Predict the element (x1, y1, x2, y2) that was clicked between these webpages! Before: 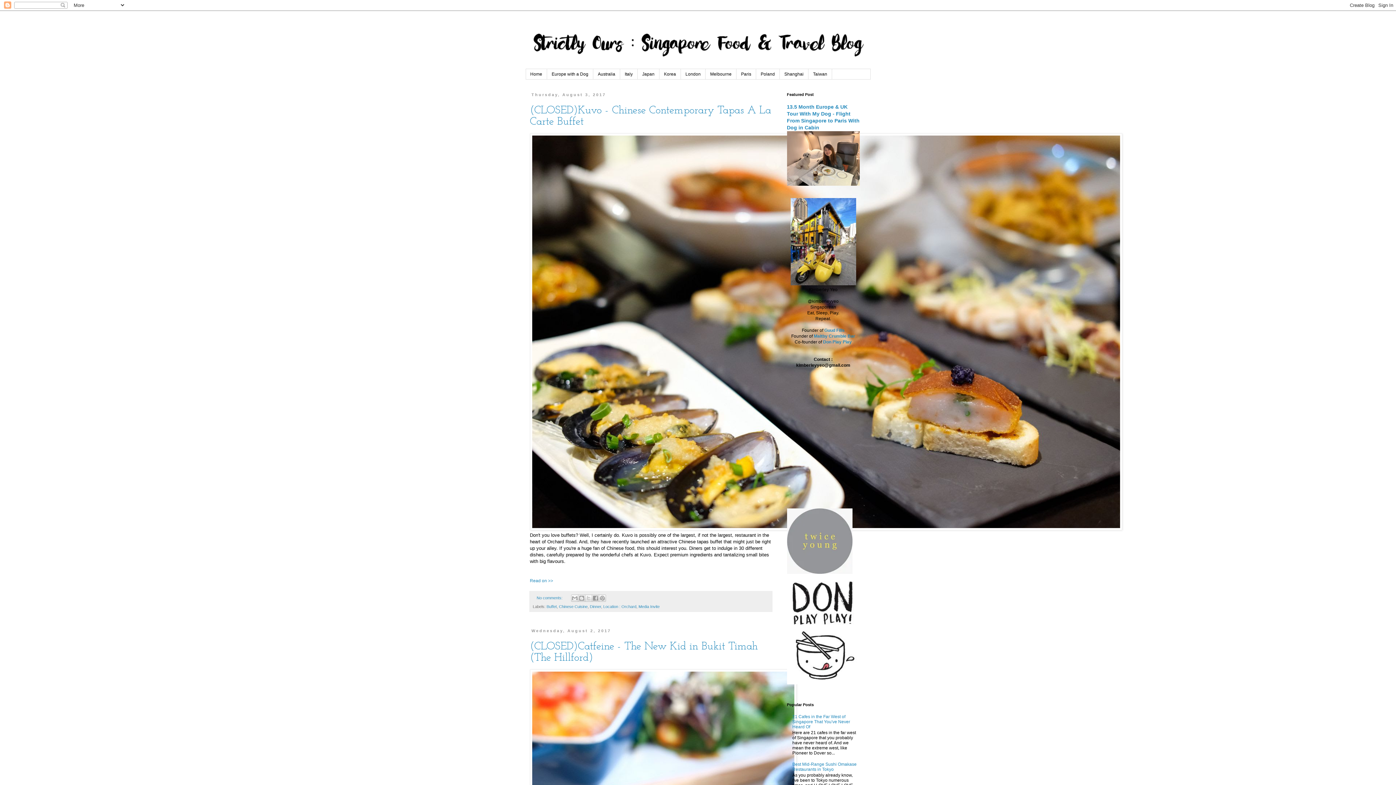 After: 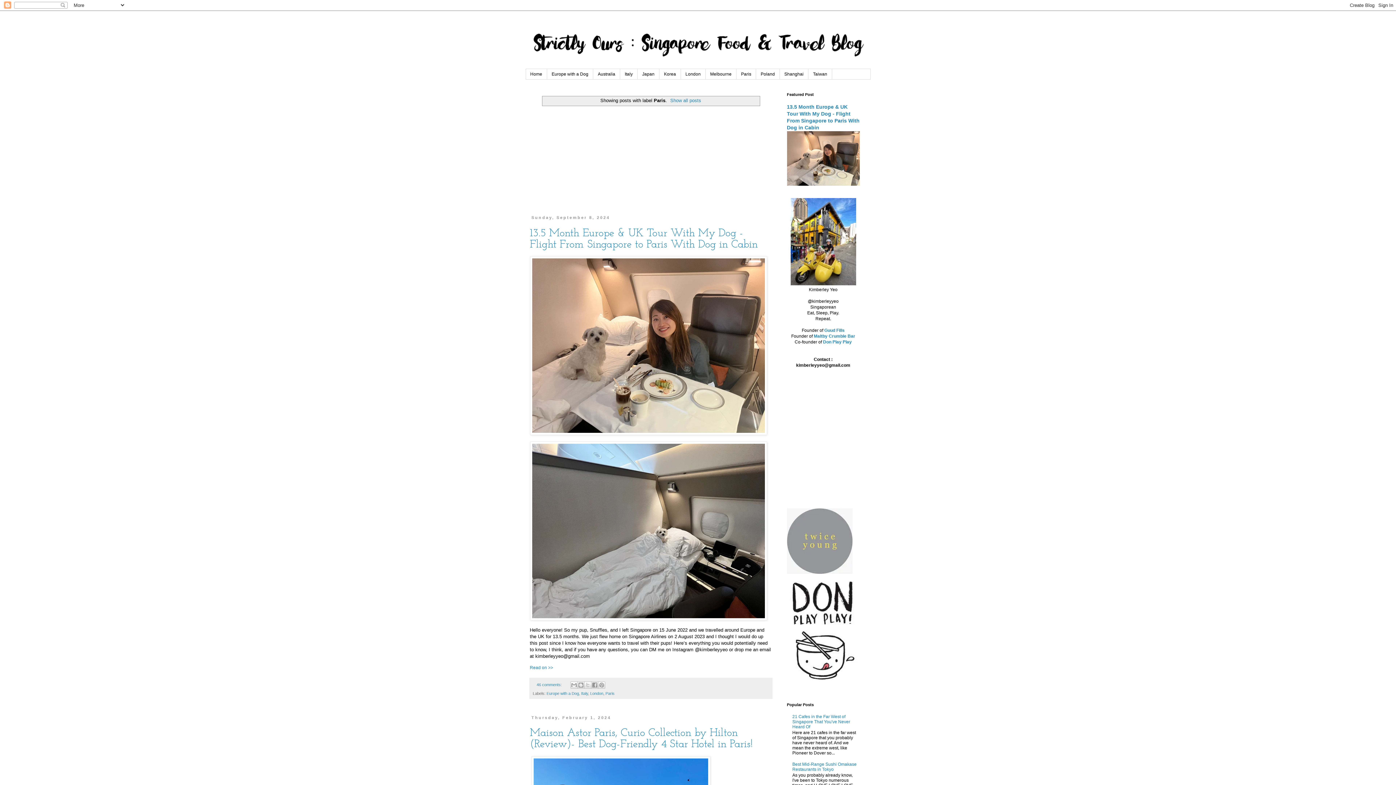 Action: bbox: (736, 69, 756, 79) label: Paris